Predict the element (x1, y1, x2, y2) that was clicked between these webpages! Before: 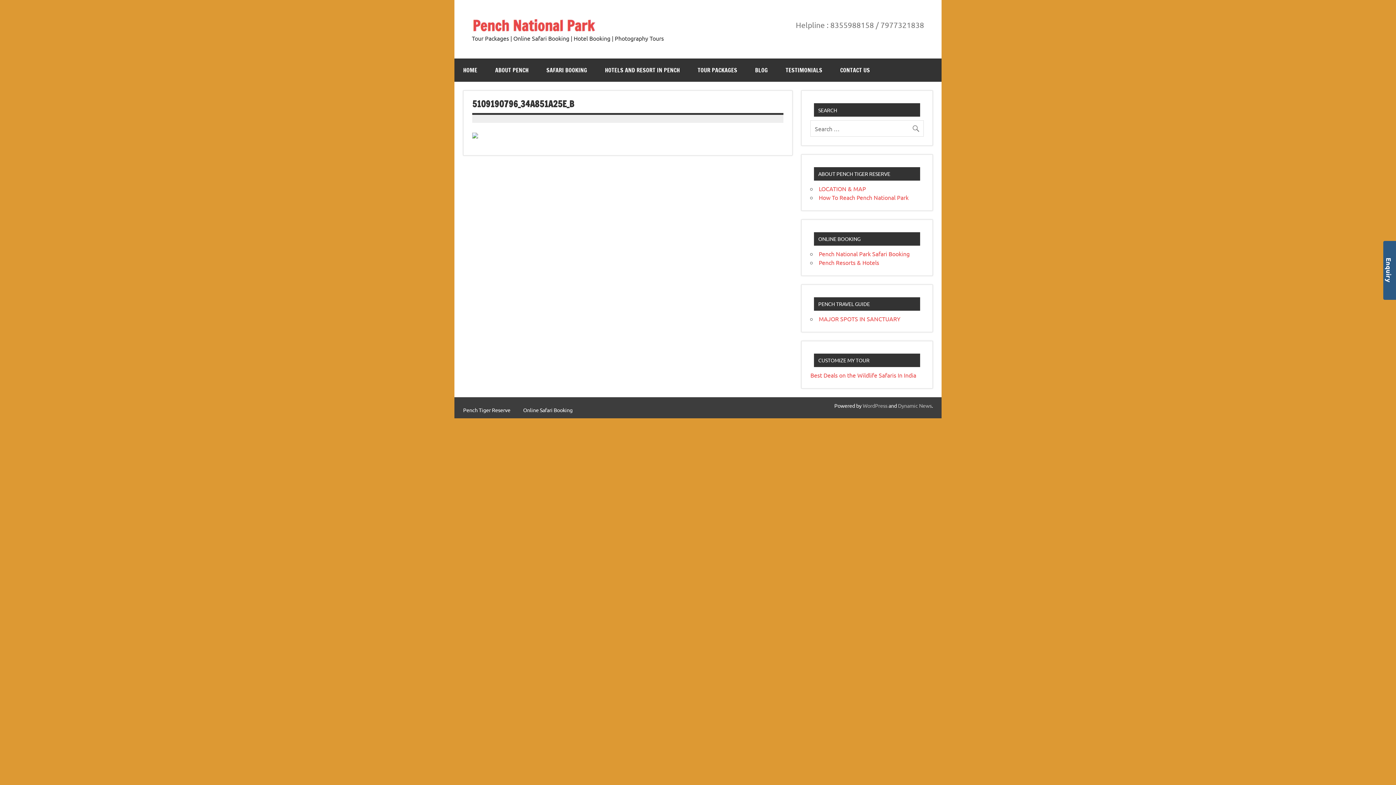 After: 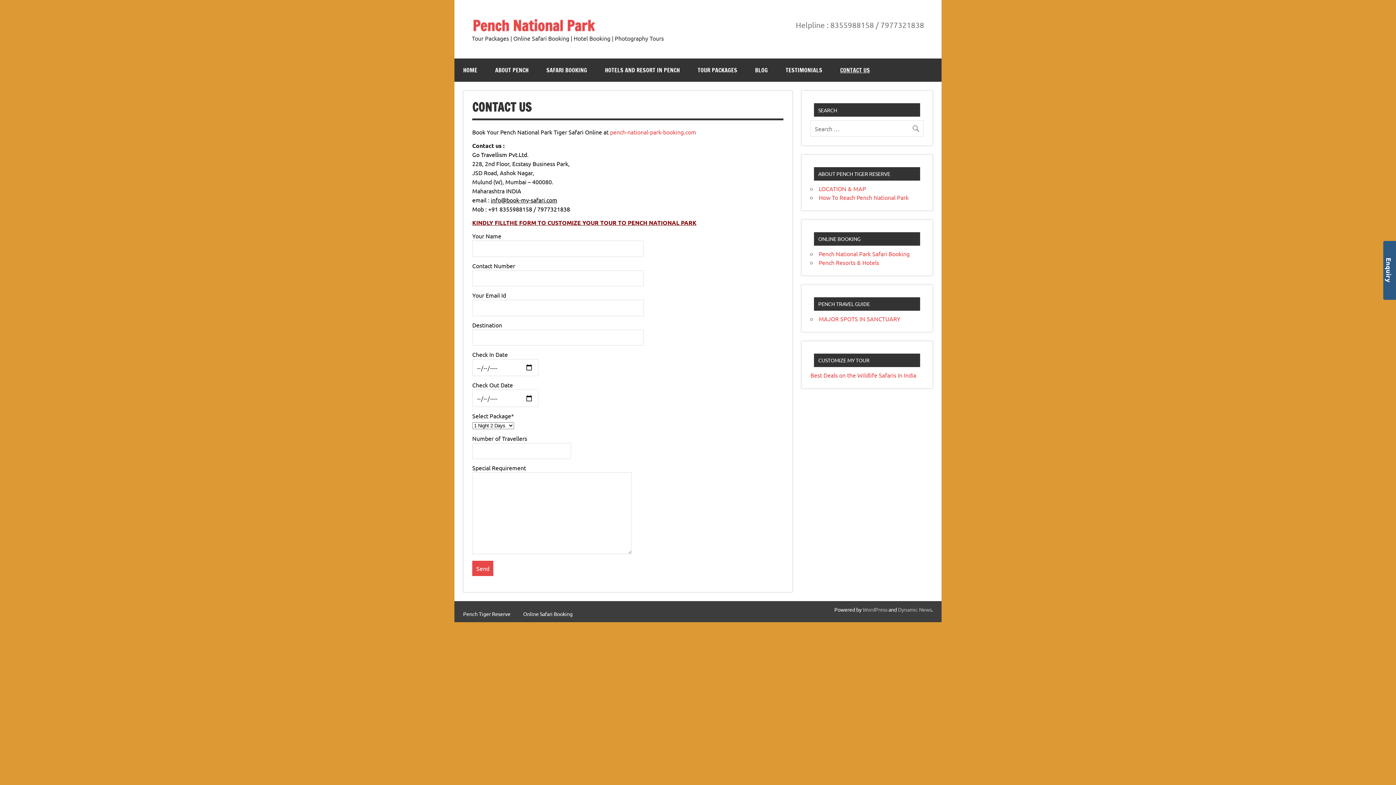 Action: label: CONTACT US bbox: (831, 58, 878, 81)